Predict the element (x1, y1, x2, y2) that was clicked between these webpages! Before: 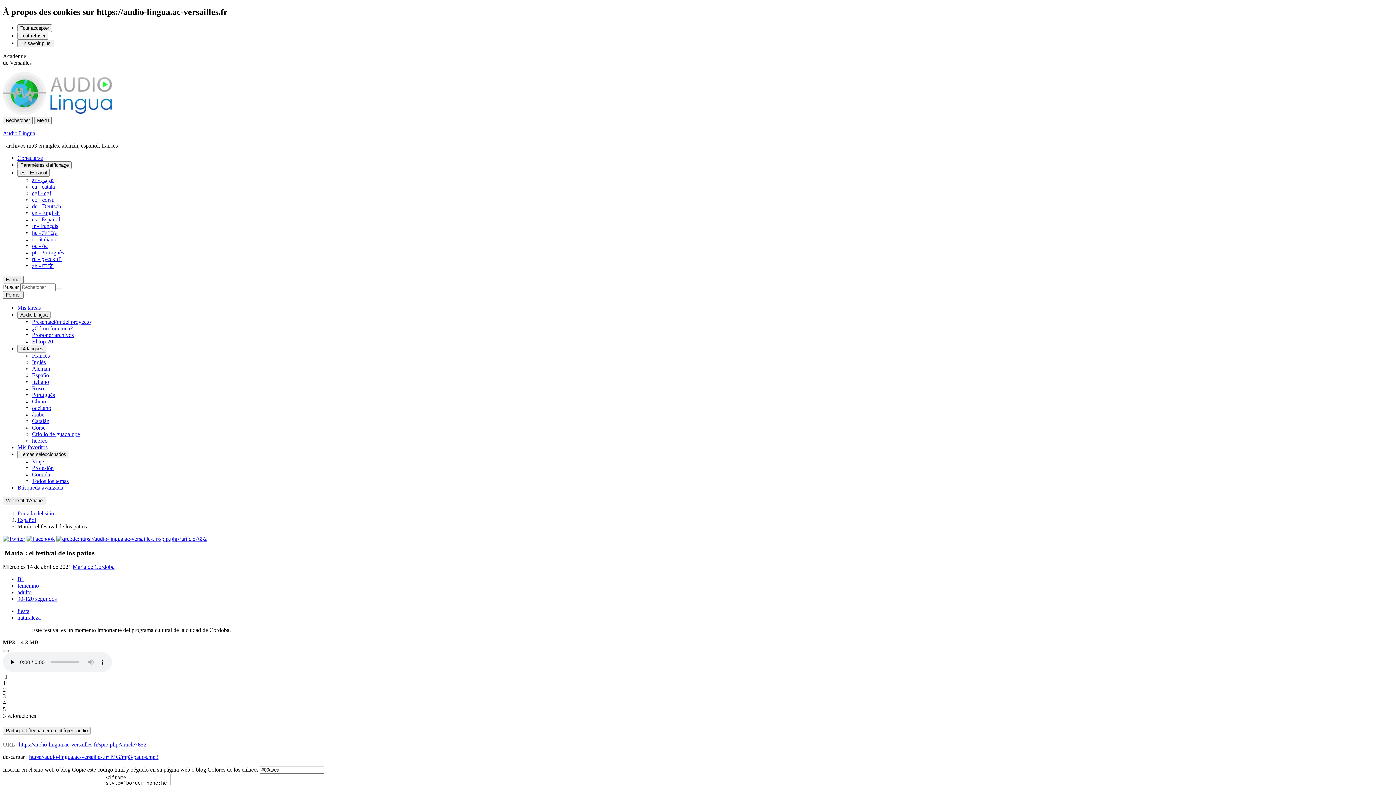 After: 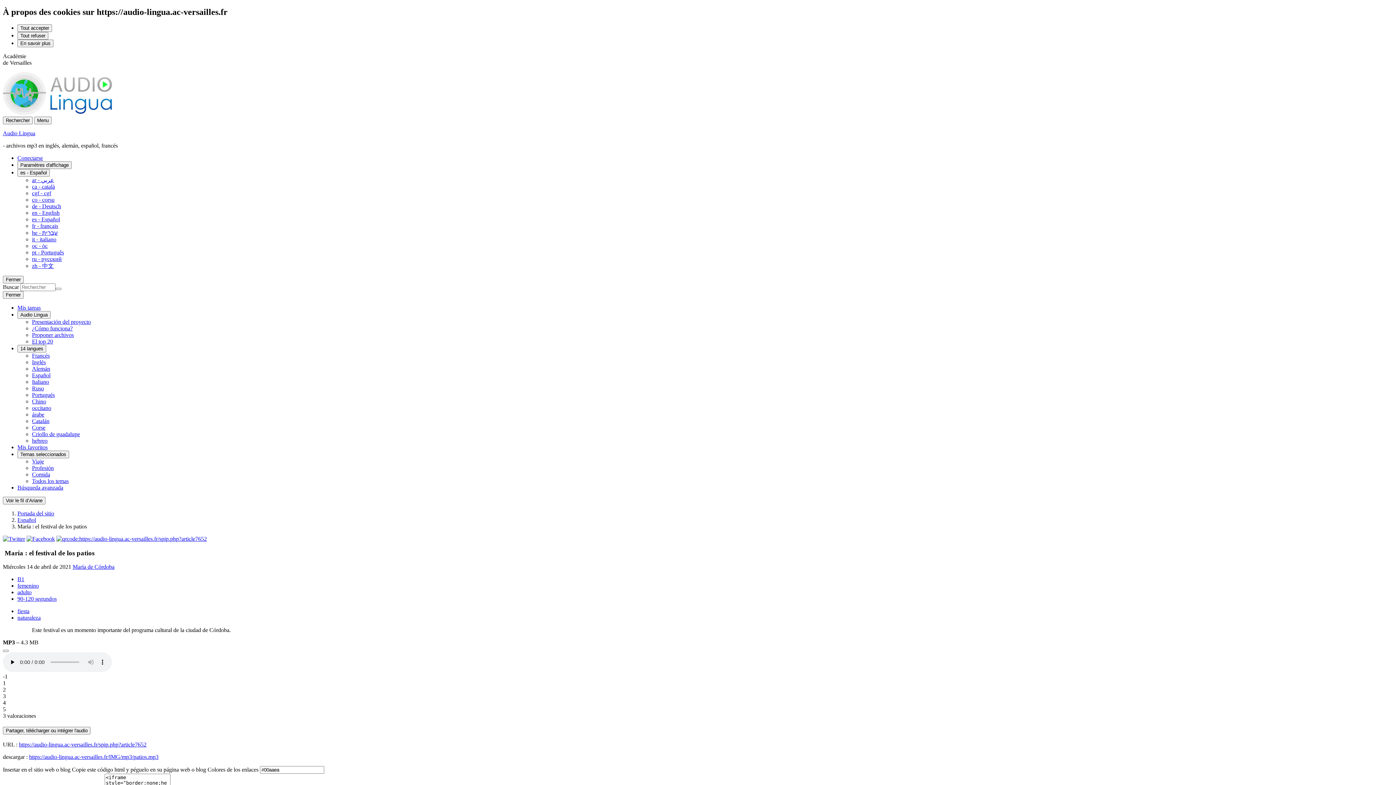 Action: label: -1 bbox: (2, 673, 7, 680)